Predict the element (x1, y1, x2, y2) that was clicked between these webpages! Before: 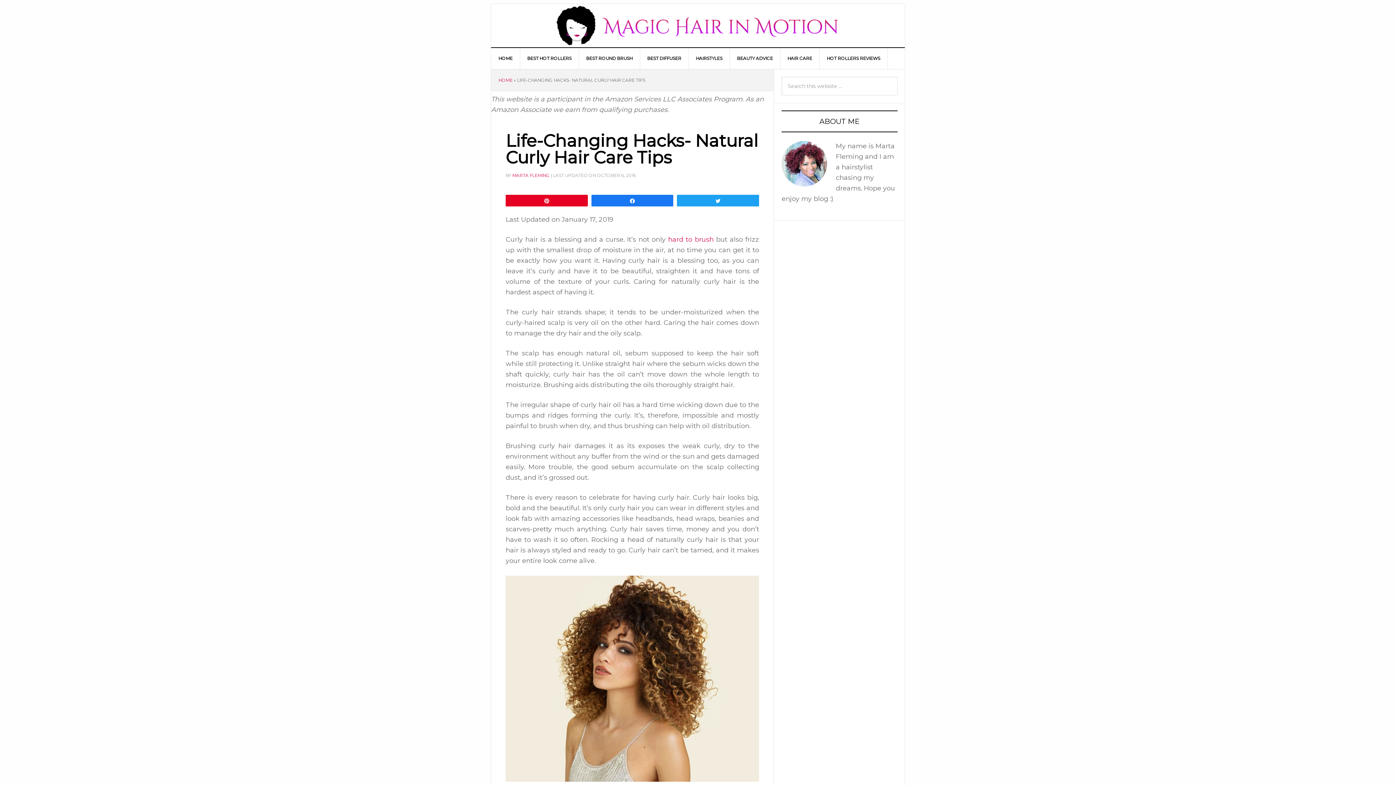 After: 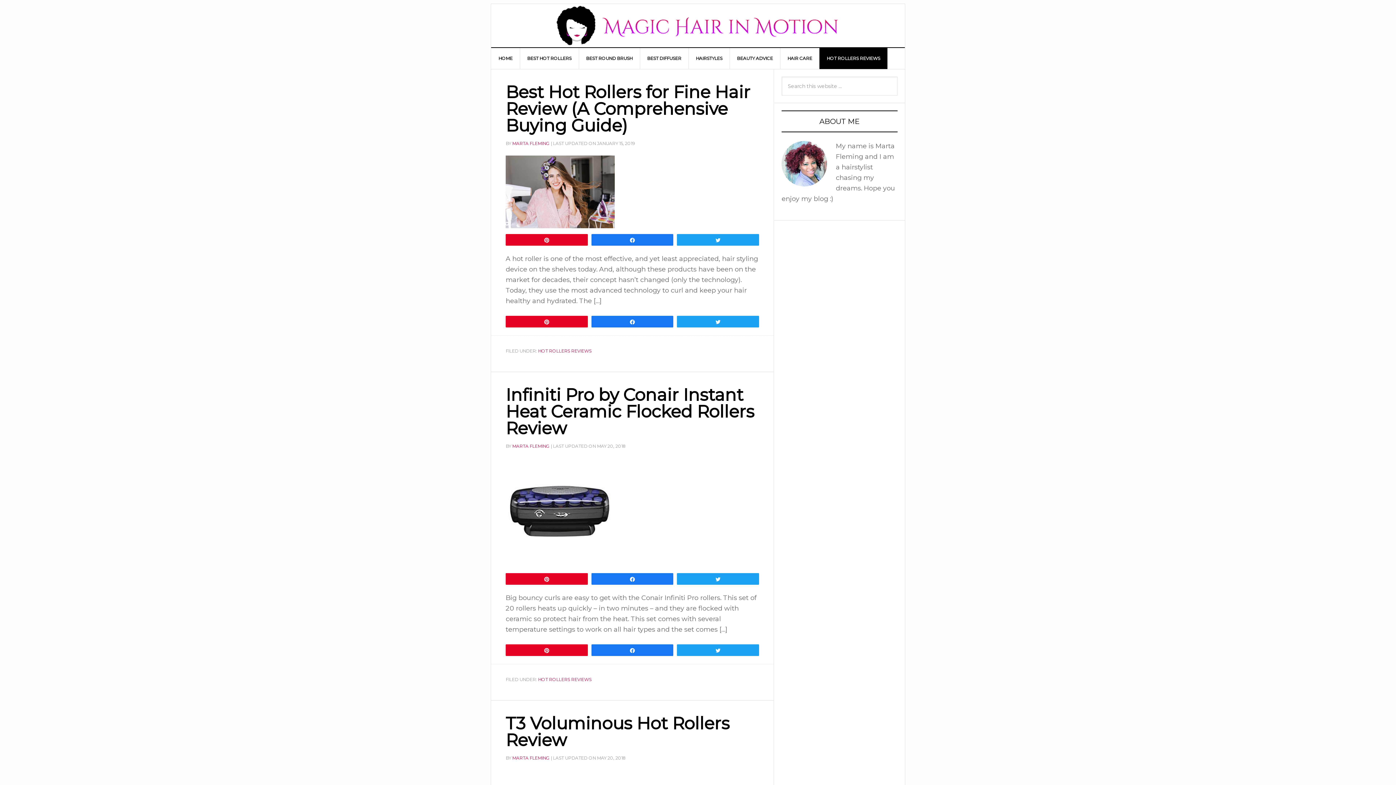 Action: label: HOT ROLLERS REVIEWS bbox: (819, 48, 888, 69)